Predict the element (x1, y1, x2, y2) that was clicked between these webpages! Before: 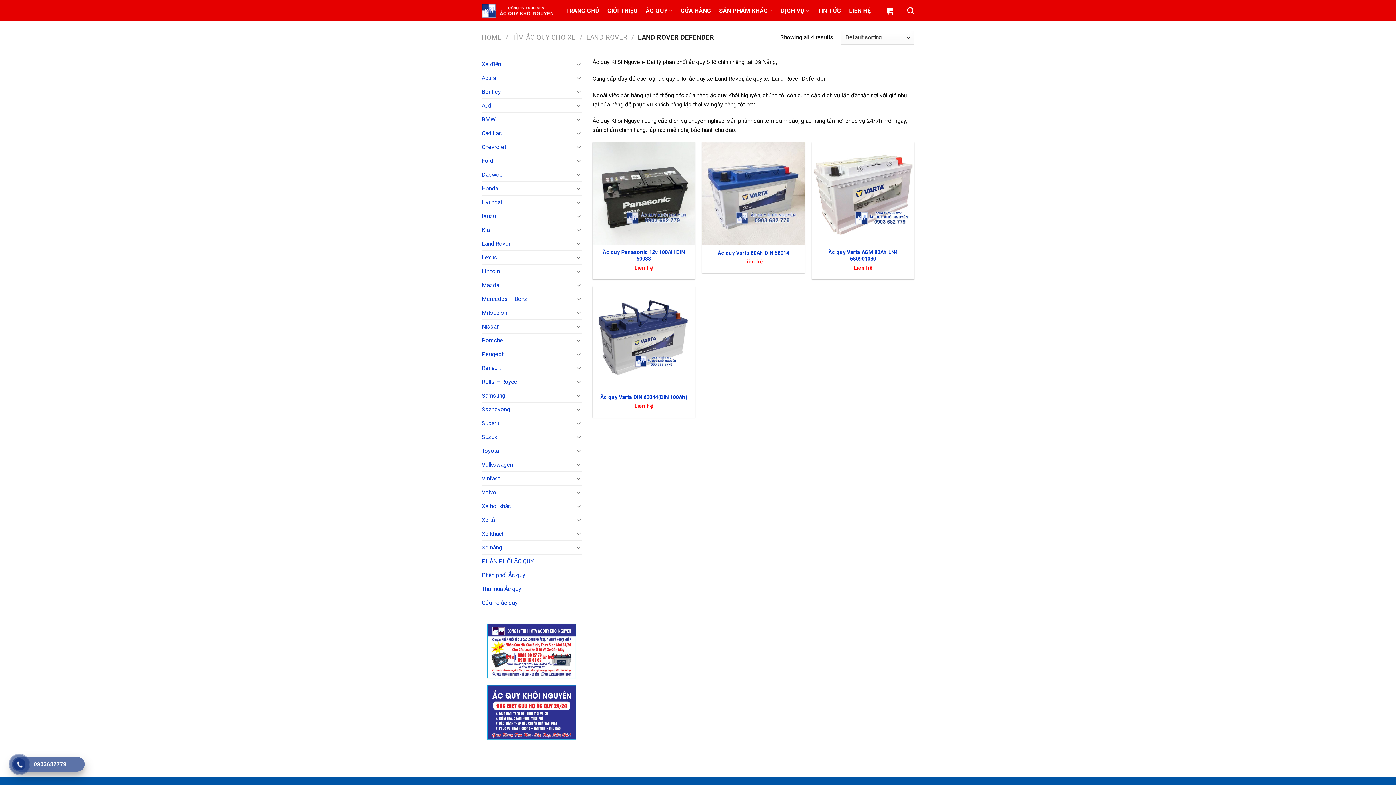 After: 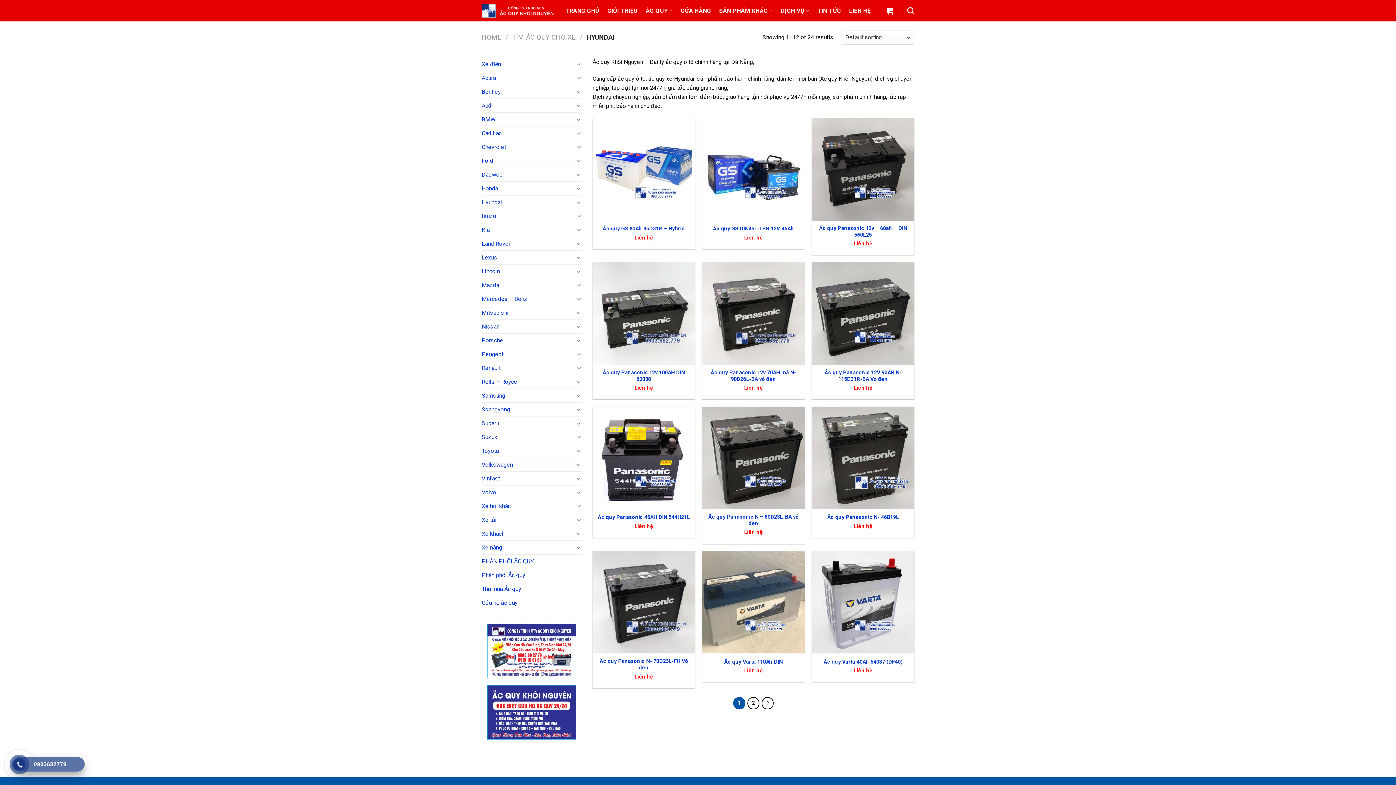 Action: bbox: (481, 195, 574, 209) label: Hyundai